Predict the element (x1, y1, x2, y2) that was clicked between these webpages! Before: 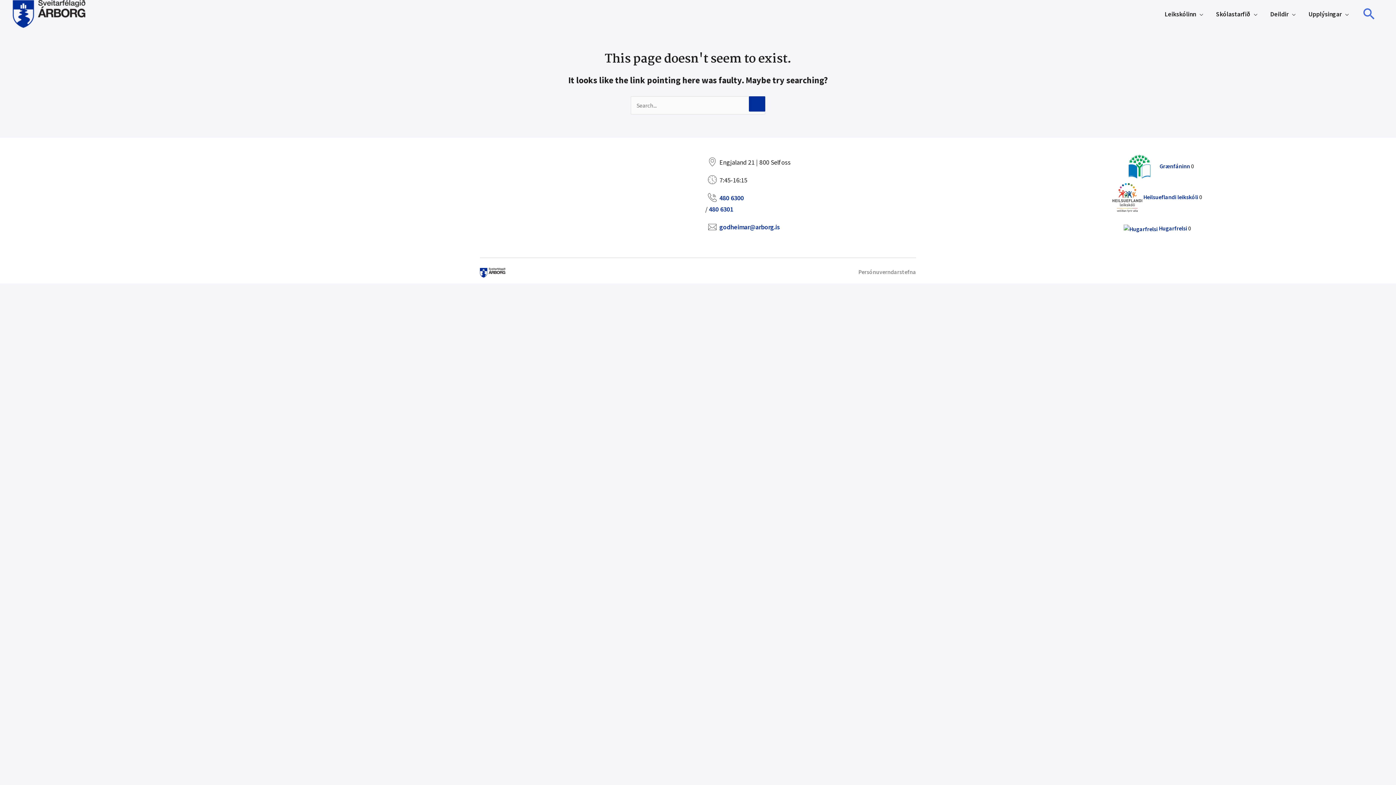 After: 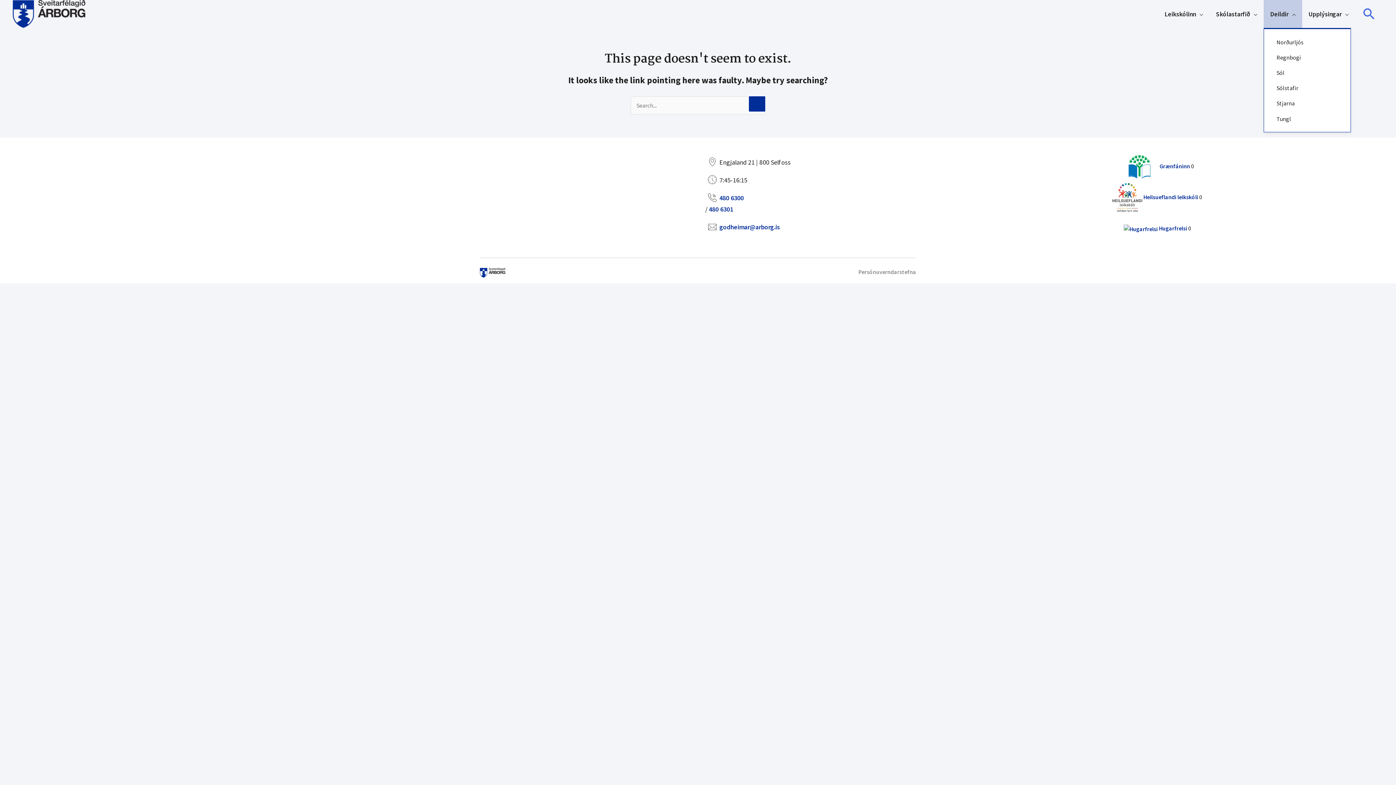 Action: bbox: (1264, 0, 1302, 28) label: Deildir